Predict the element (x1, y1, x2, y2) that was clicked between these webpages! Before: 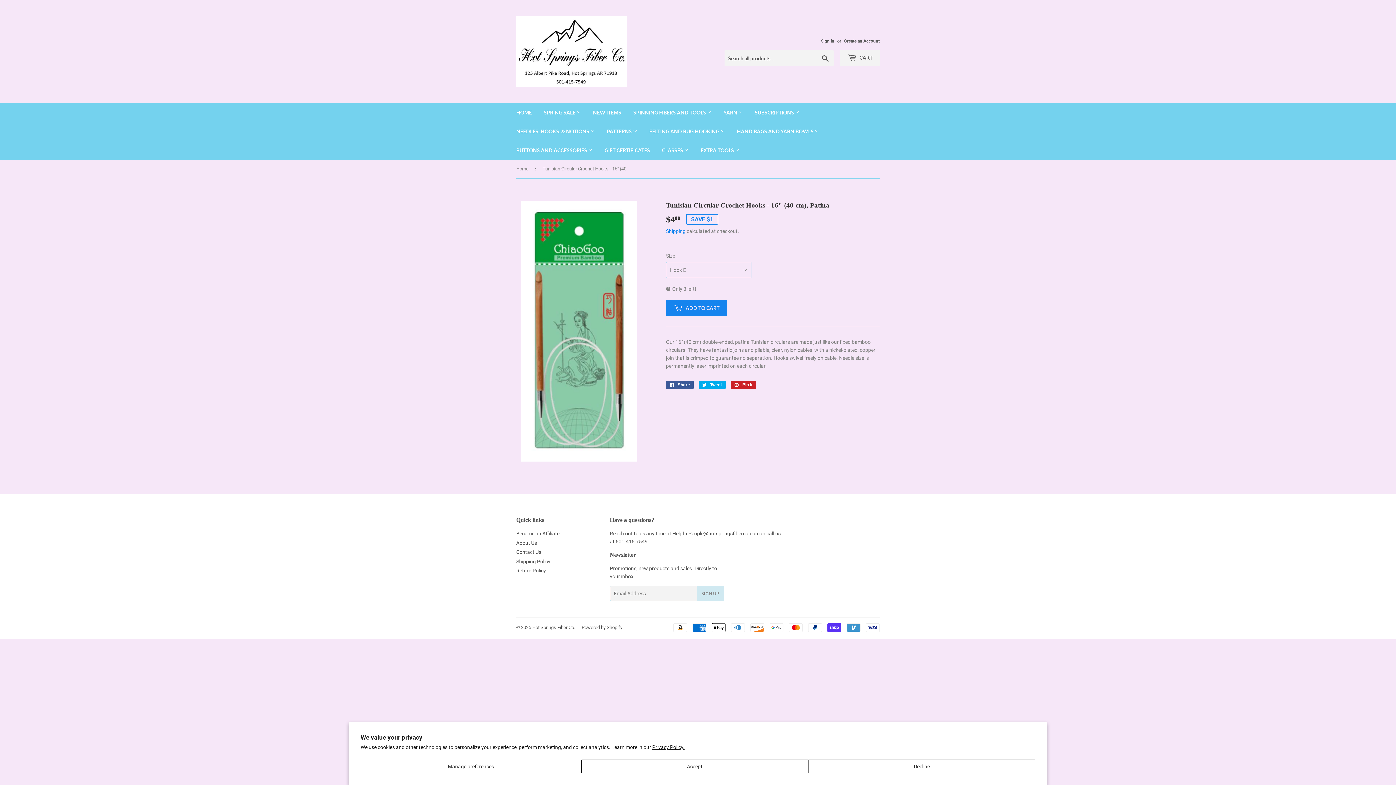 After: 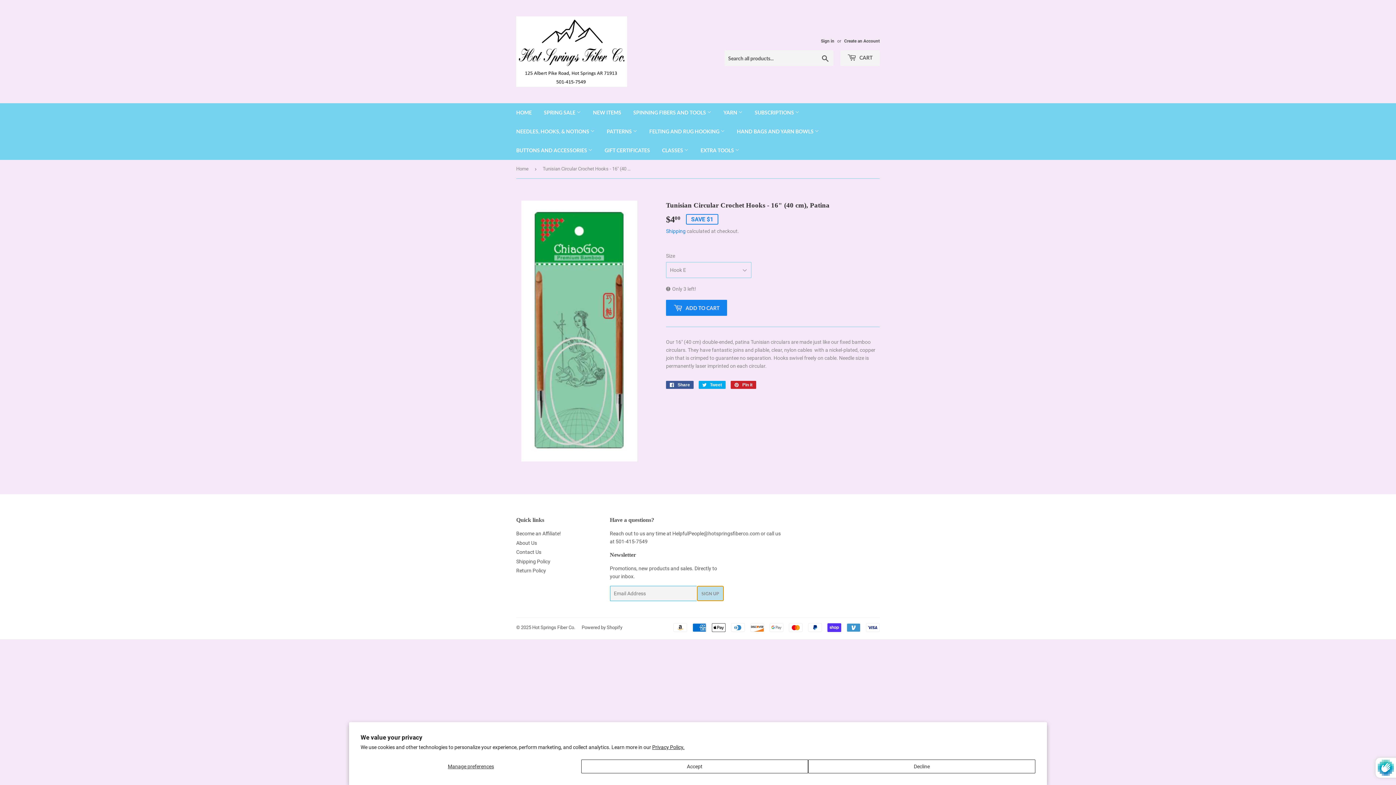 Action: bbox: (696, 586, 723, 601) label: SIGN UP